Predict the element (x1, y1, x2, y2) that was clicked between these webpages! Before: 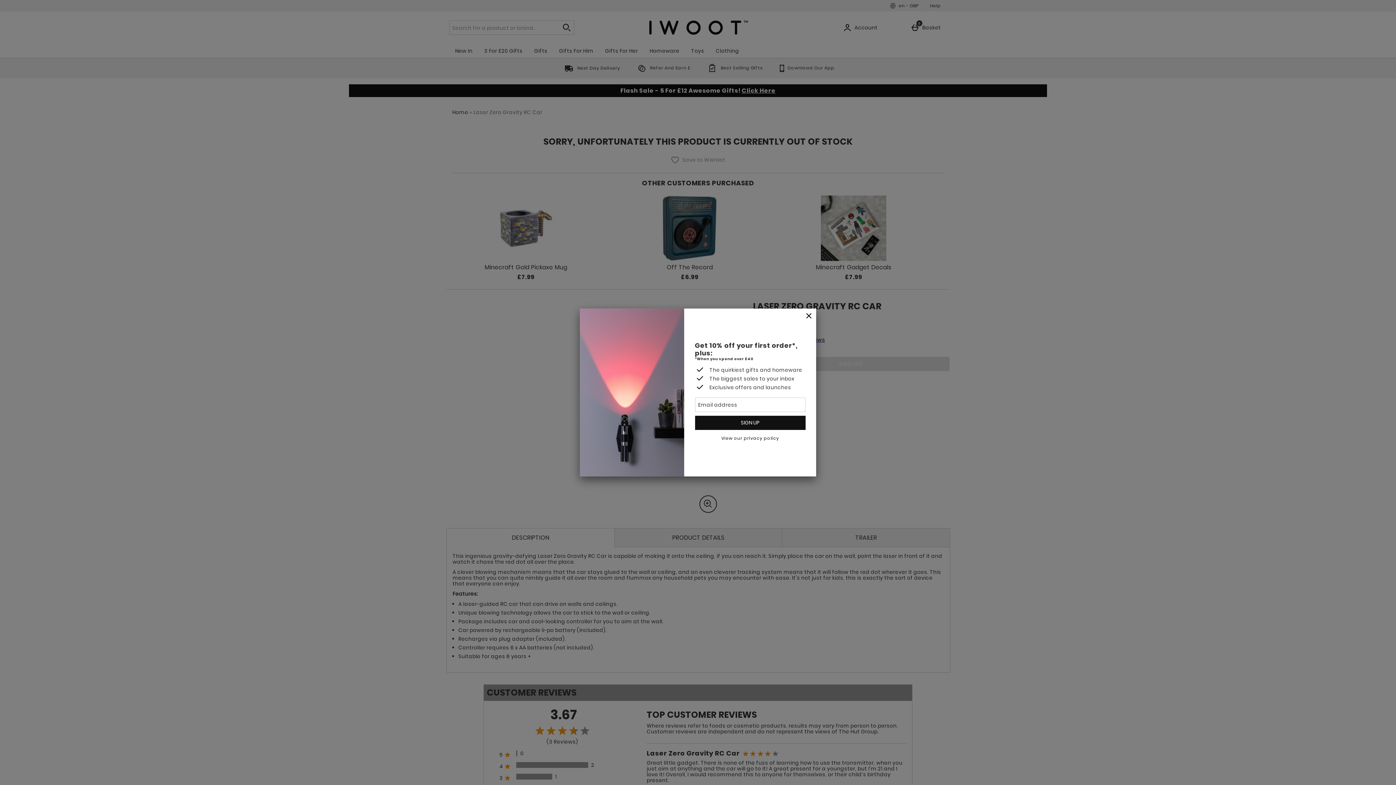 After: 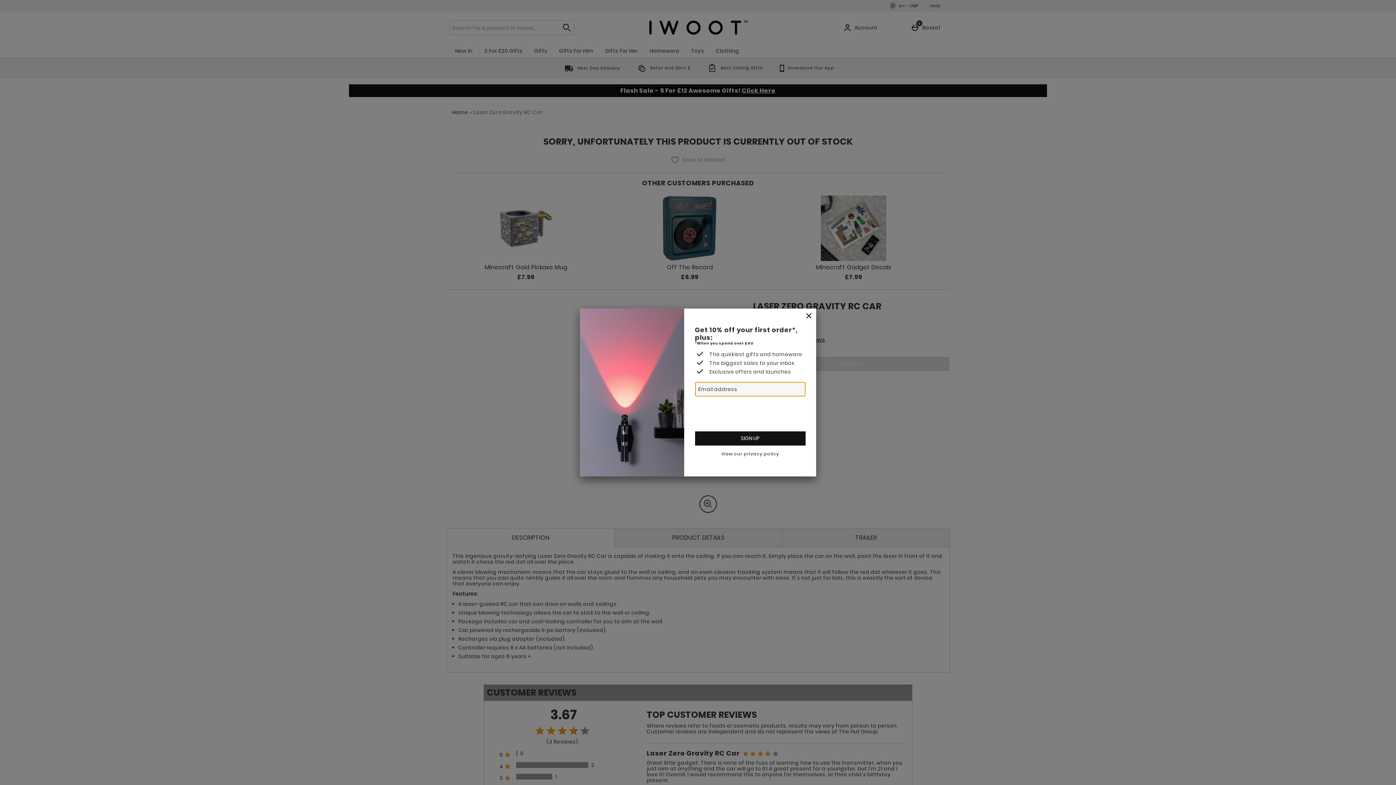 Action: label: SIGN UP bbox: (695, 415, 805, 430)